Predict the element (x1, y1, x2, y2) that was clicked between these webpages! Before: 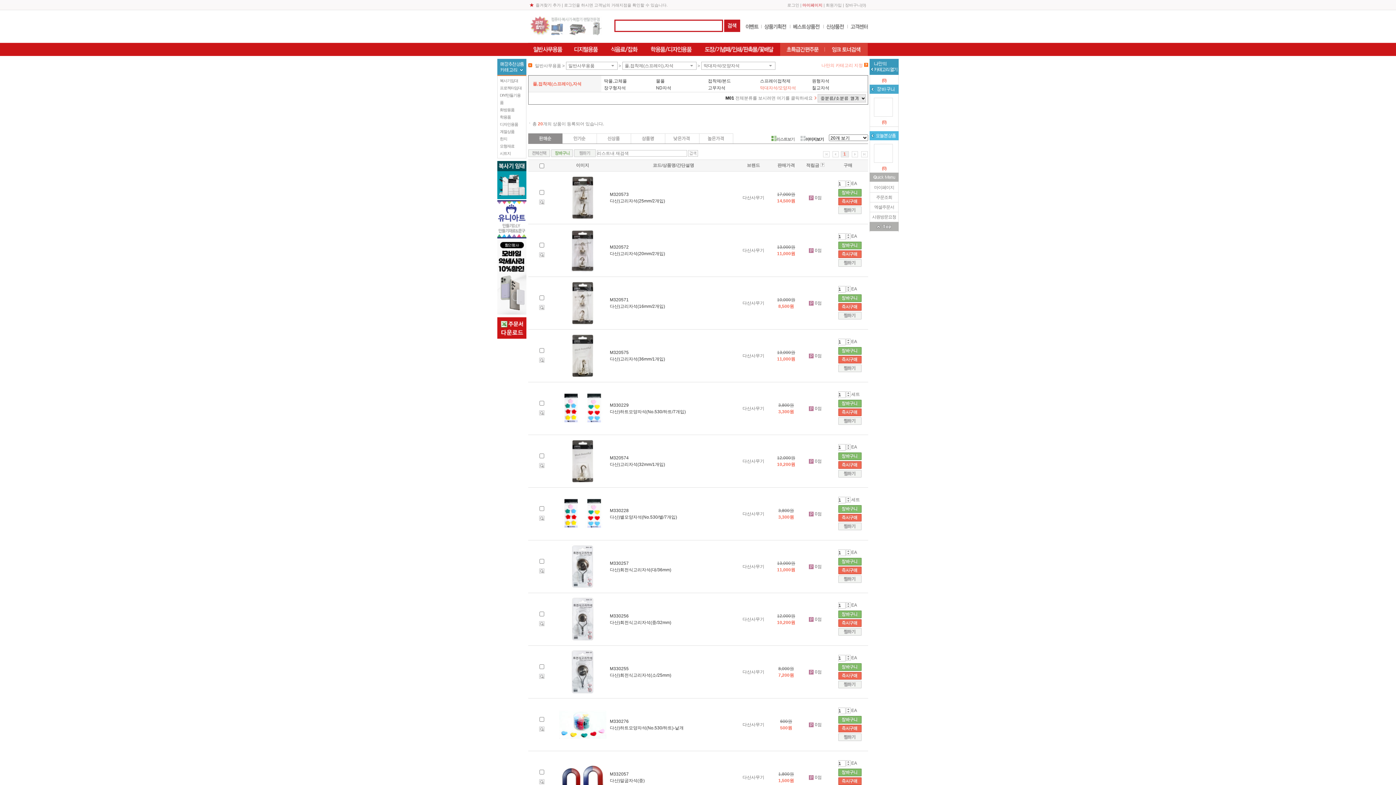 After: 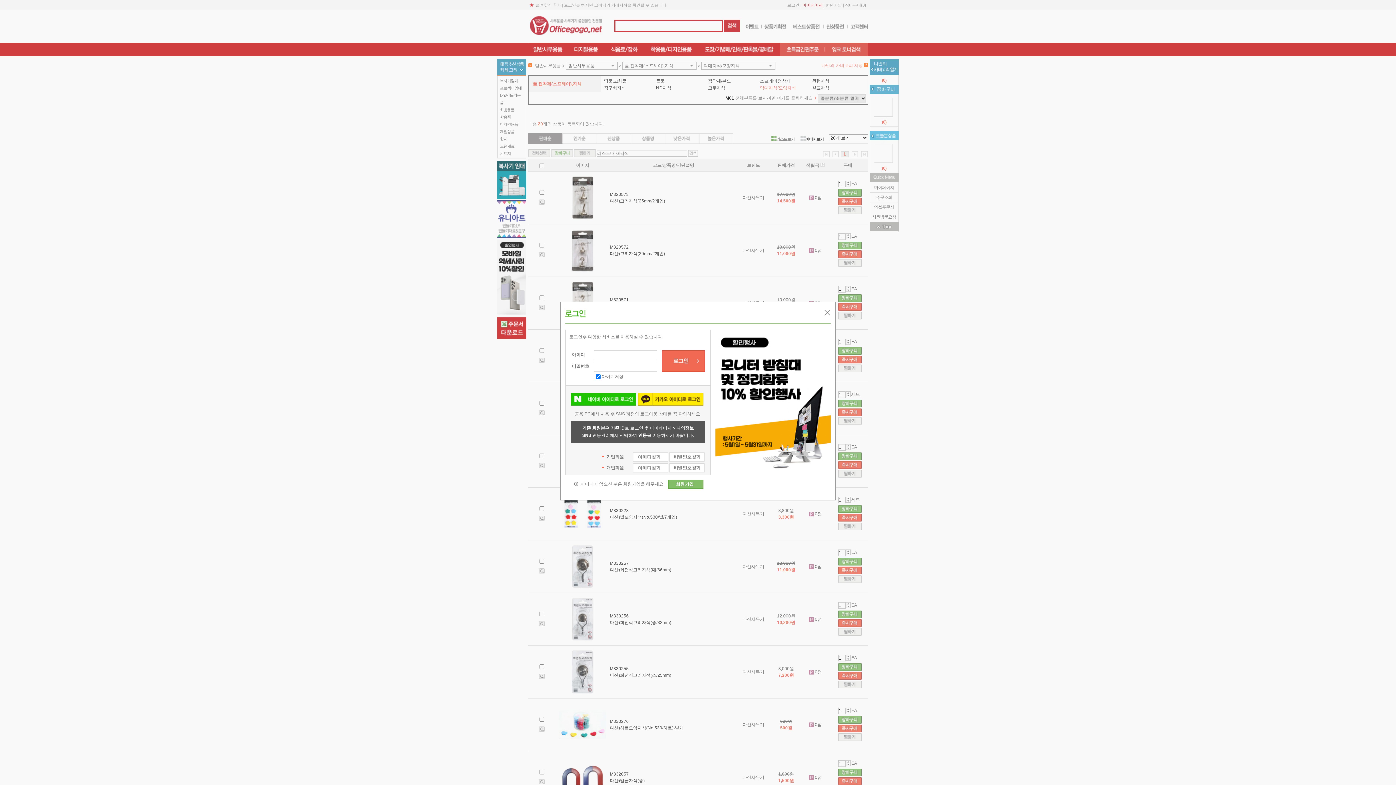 Action: bbox: (838, 462, 861, 467)